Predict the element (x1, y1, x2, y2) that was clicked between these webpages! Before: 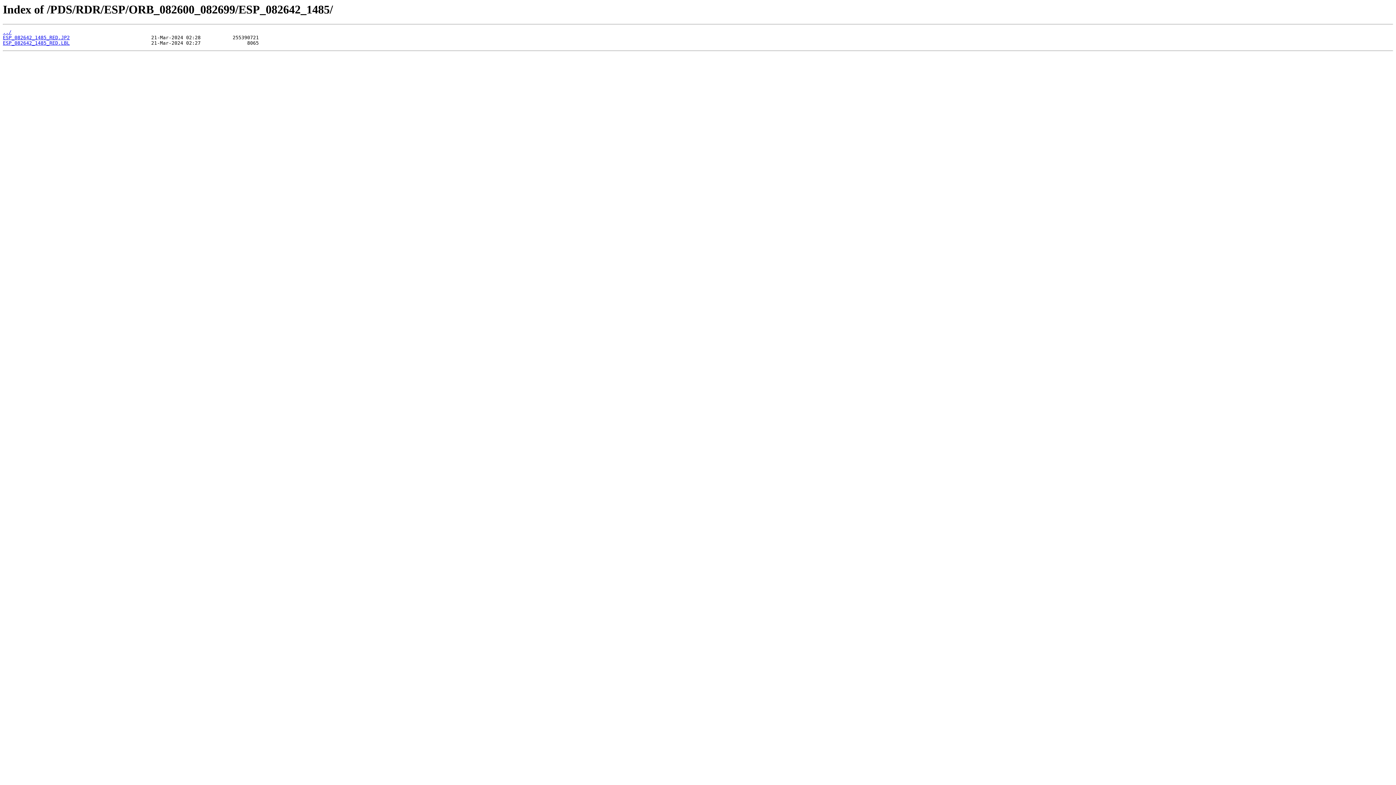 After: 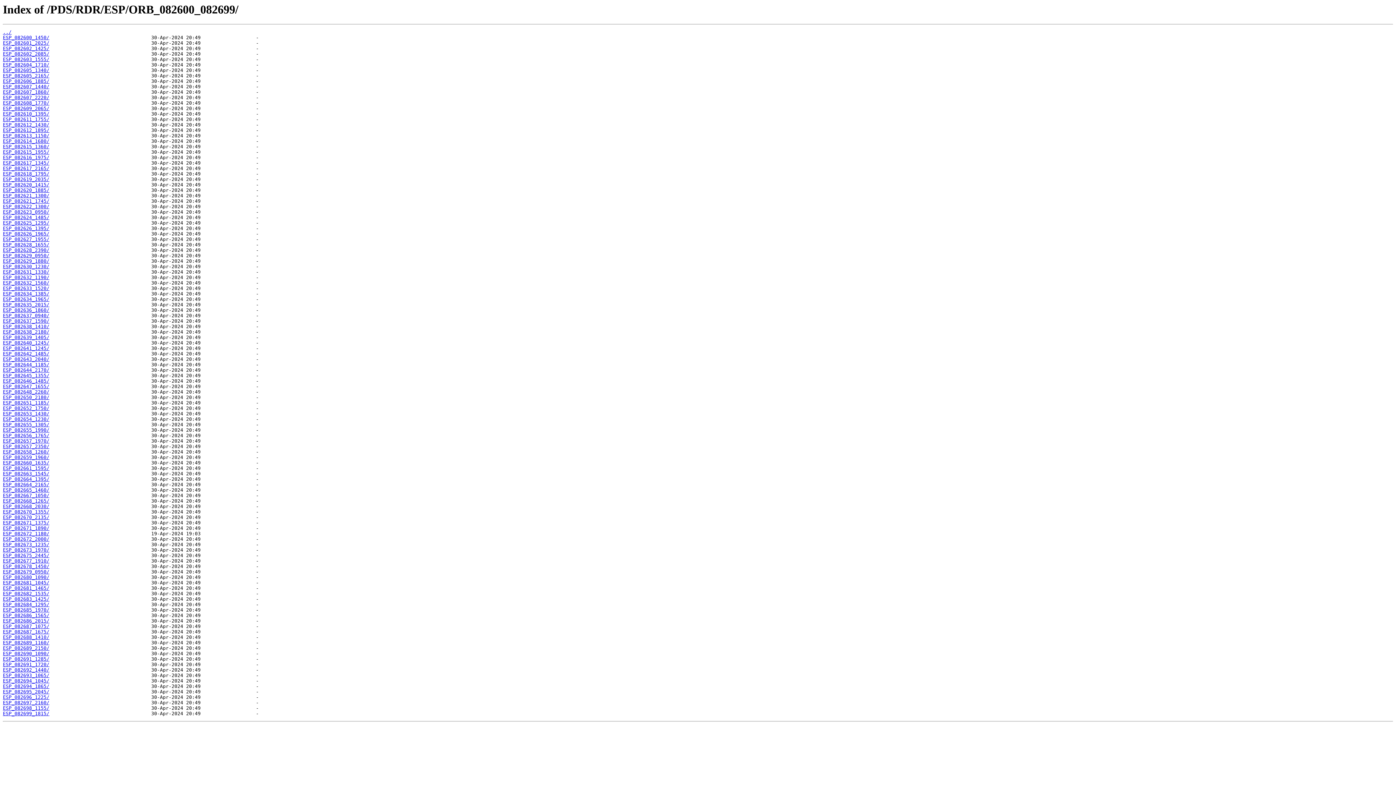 Action: bbox: (2, 29, 11, 35) label: ../